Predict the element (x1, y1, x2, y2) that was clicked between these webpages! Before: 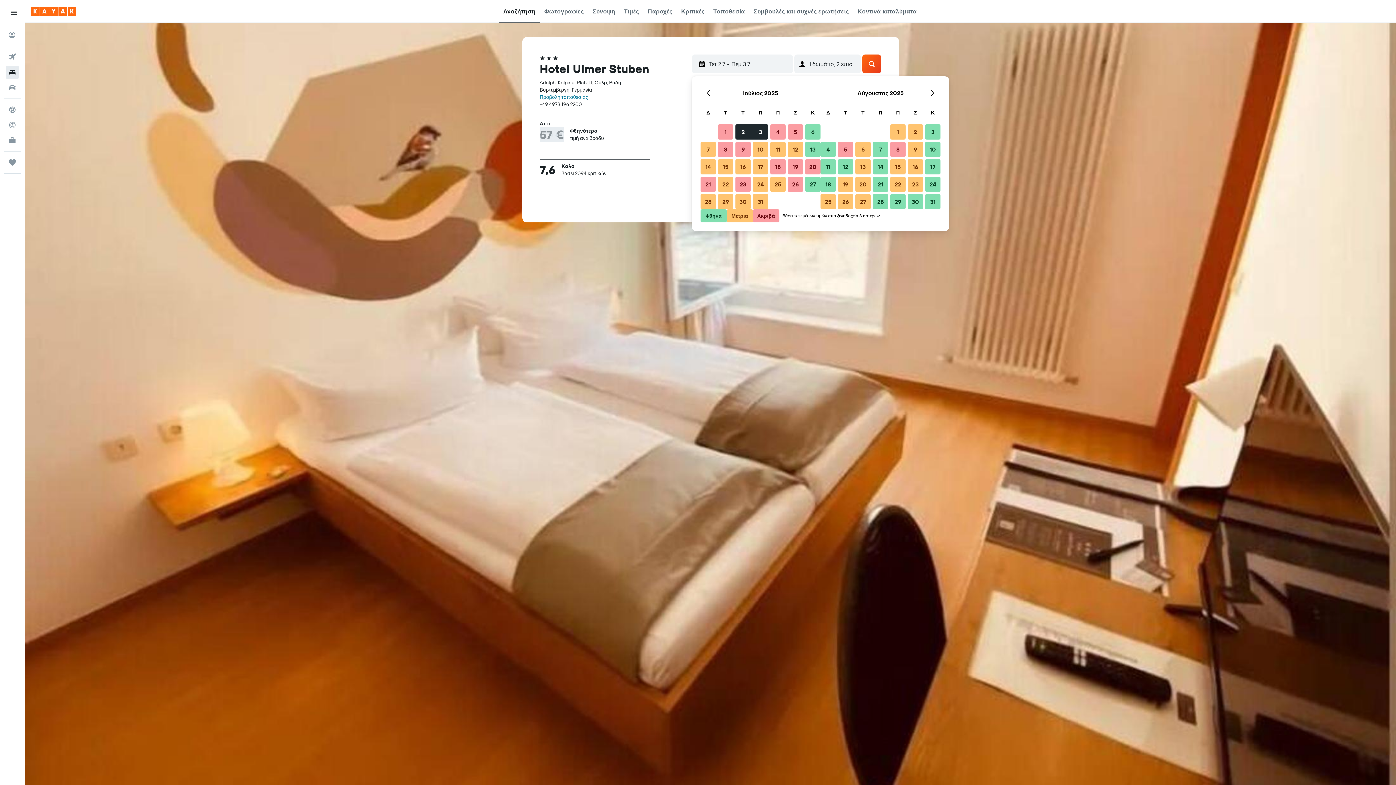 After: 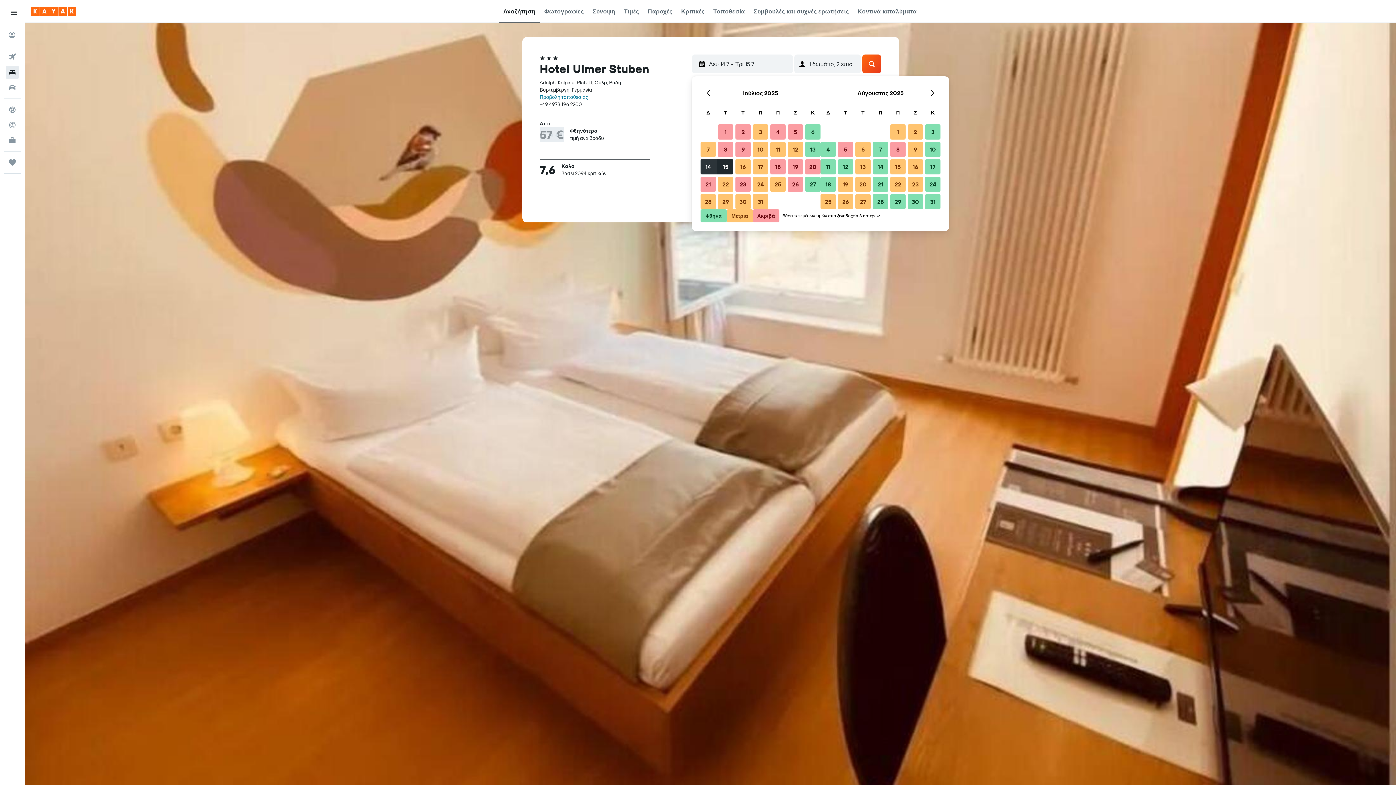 Action: bbox: (699, 158, 717, 175) label: 14 Ιουλίου 2025